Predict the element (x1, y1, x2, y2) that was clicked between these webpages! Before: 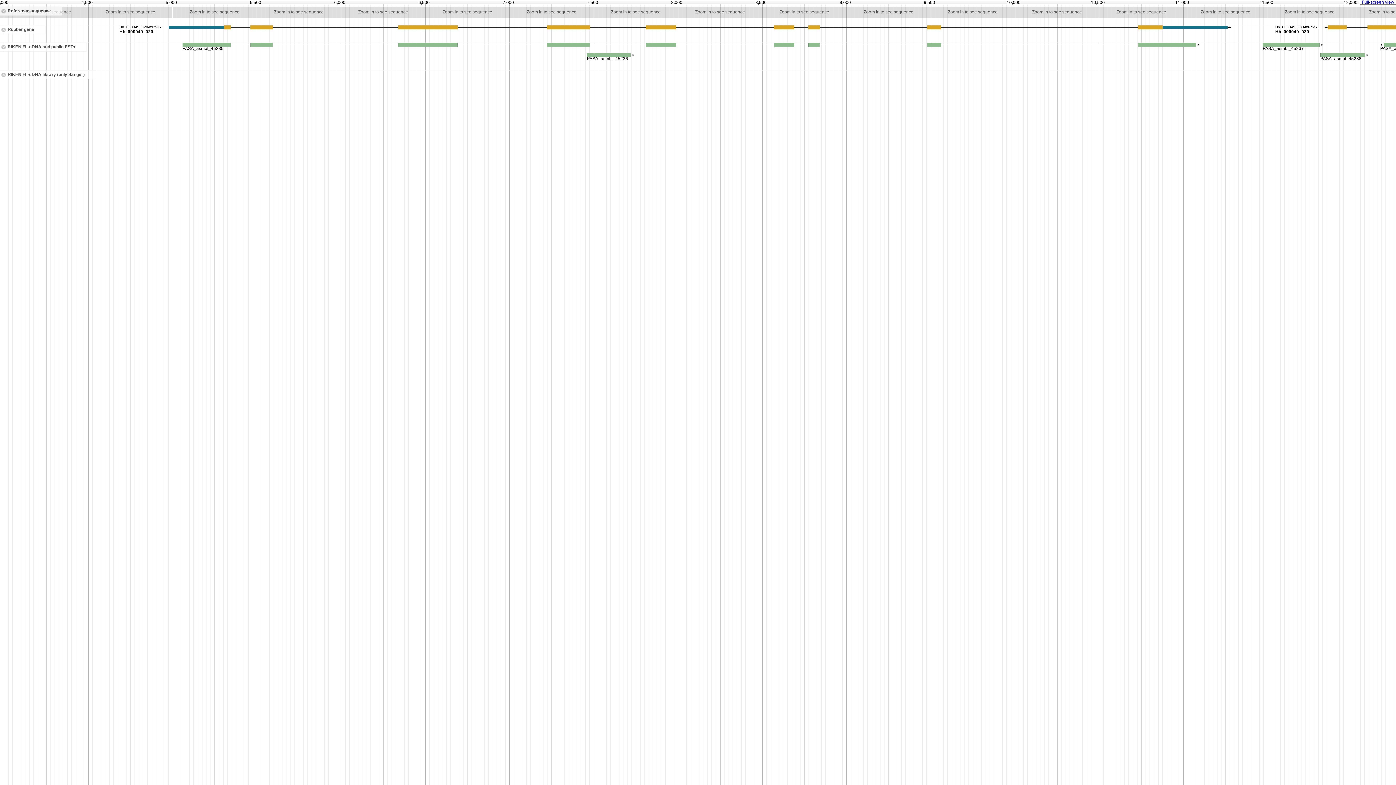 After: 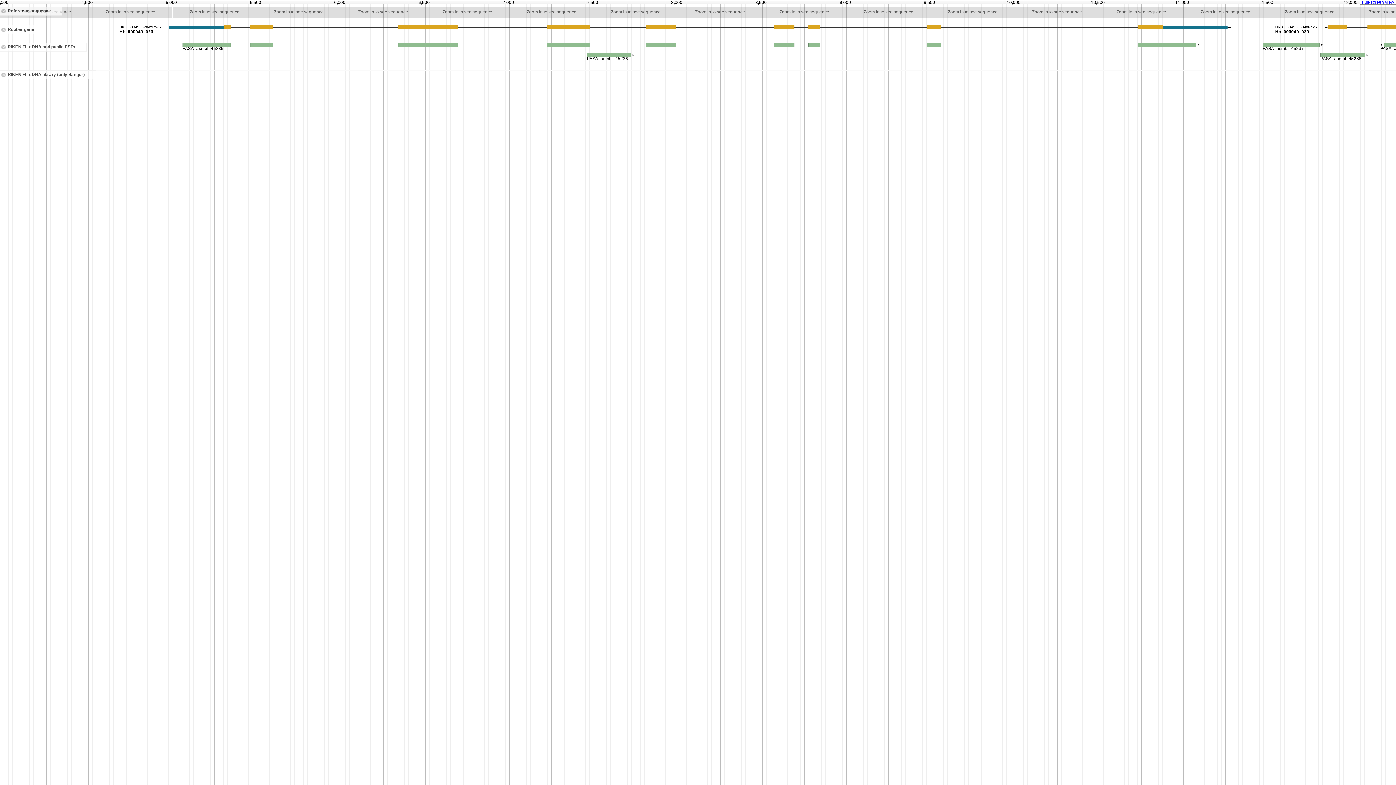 Action: label: Full-screen view bbox: (1360, 0, 1396, 4)